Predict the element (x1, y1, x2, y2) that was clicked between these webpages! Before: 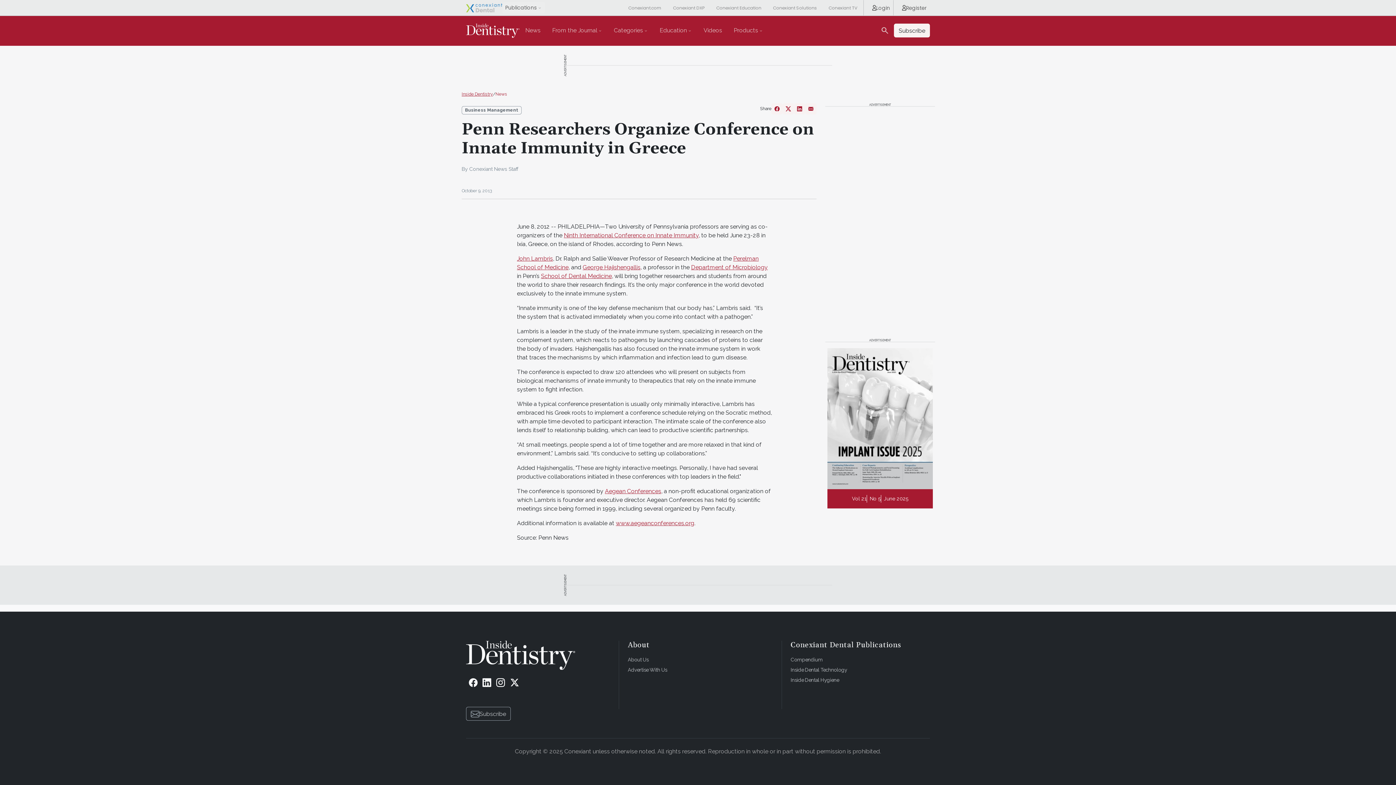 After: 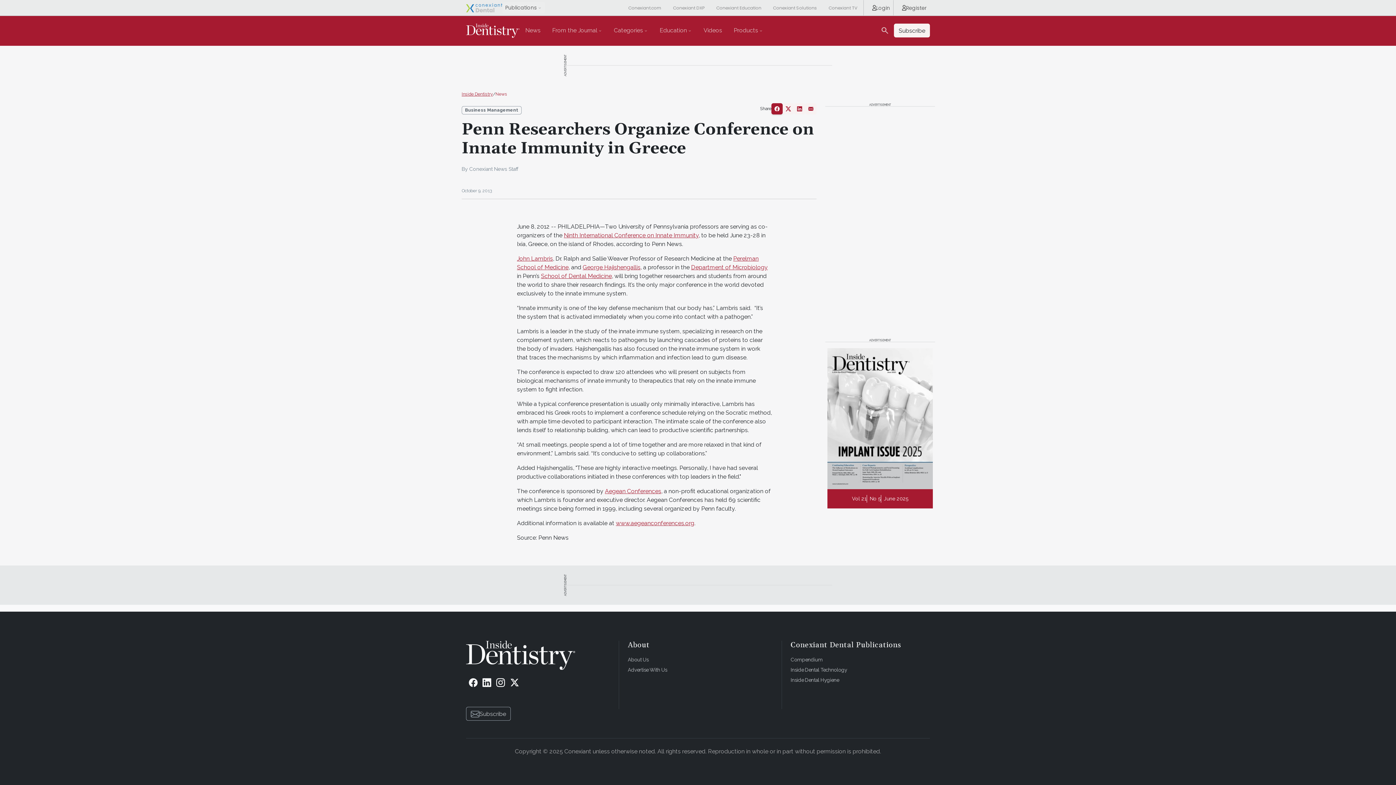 Action: bbox: (771, 103, 782, 114)